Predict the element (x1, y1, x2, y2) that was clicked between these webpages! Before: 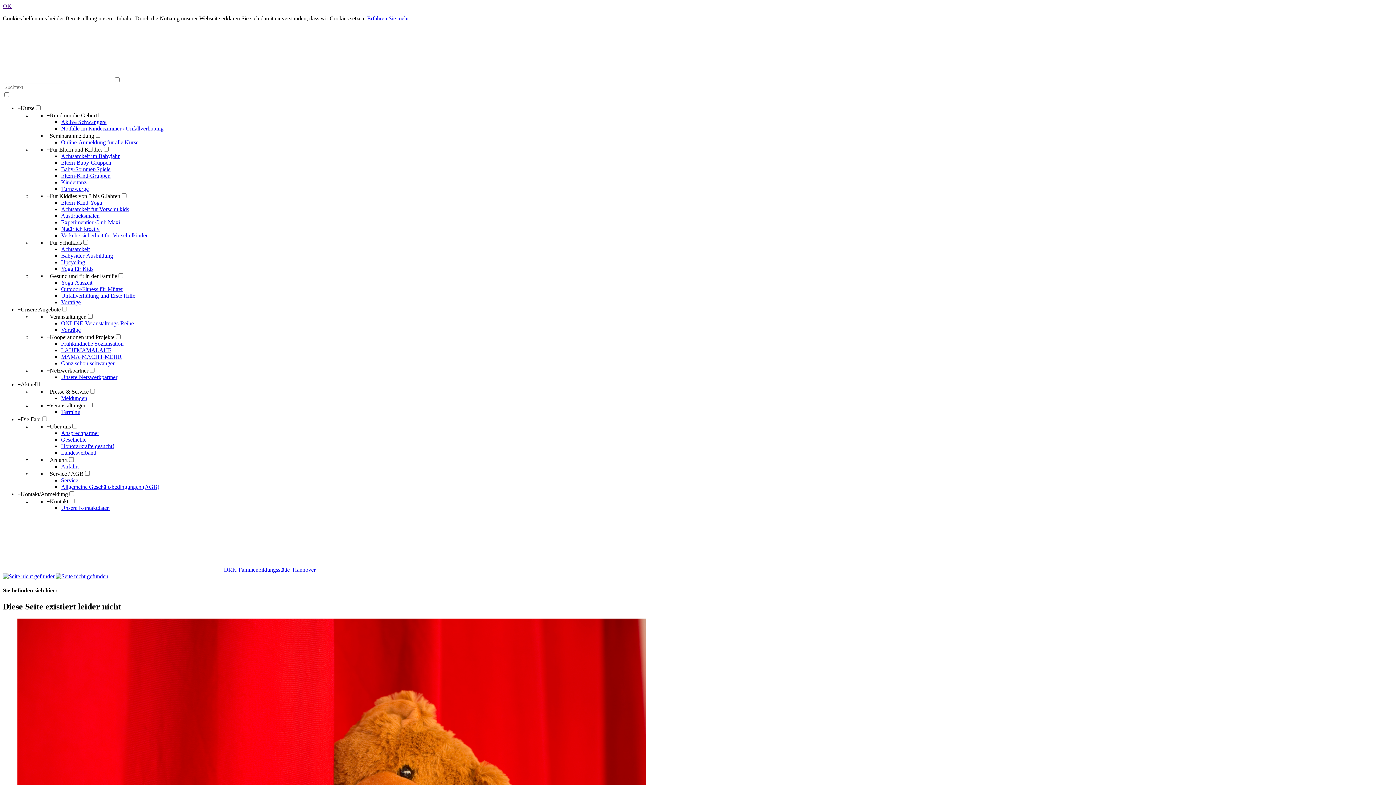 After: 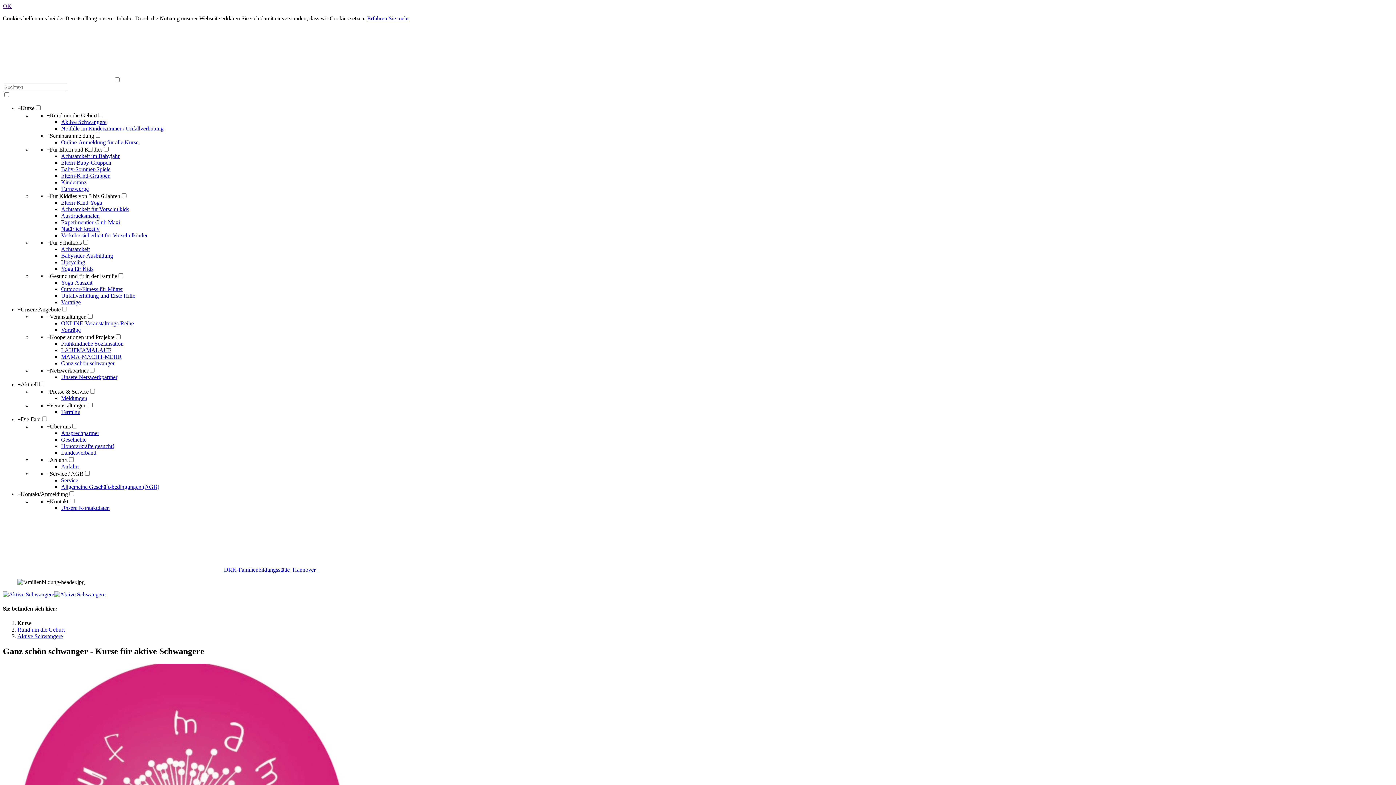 Action: bbox: (61, 118, 106, 125) label: Aktive Schwangere